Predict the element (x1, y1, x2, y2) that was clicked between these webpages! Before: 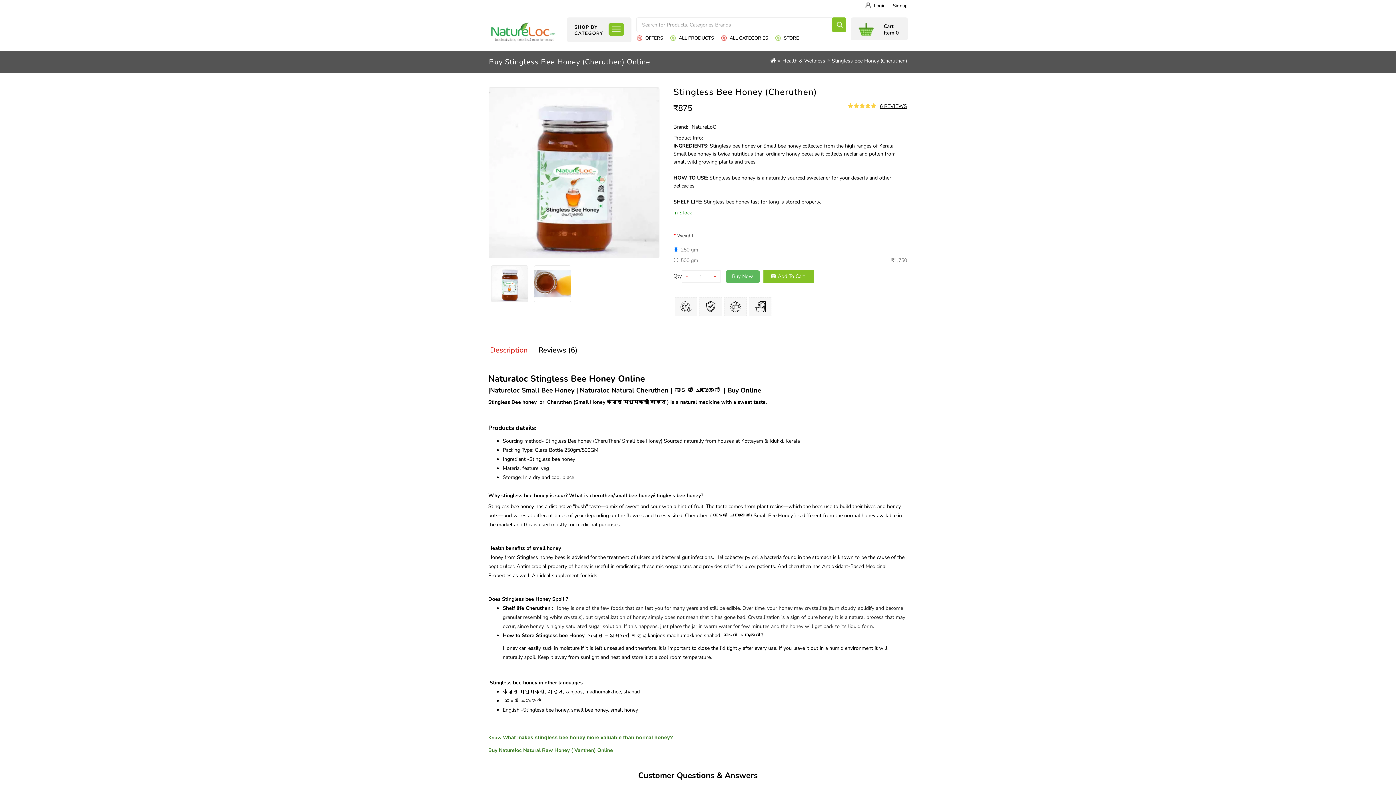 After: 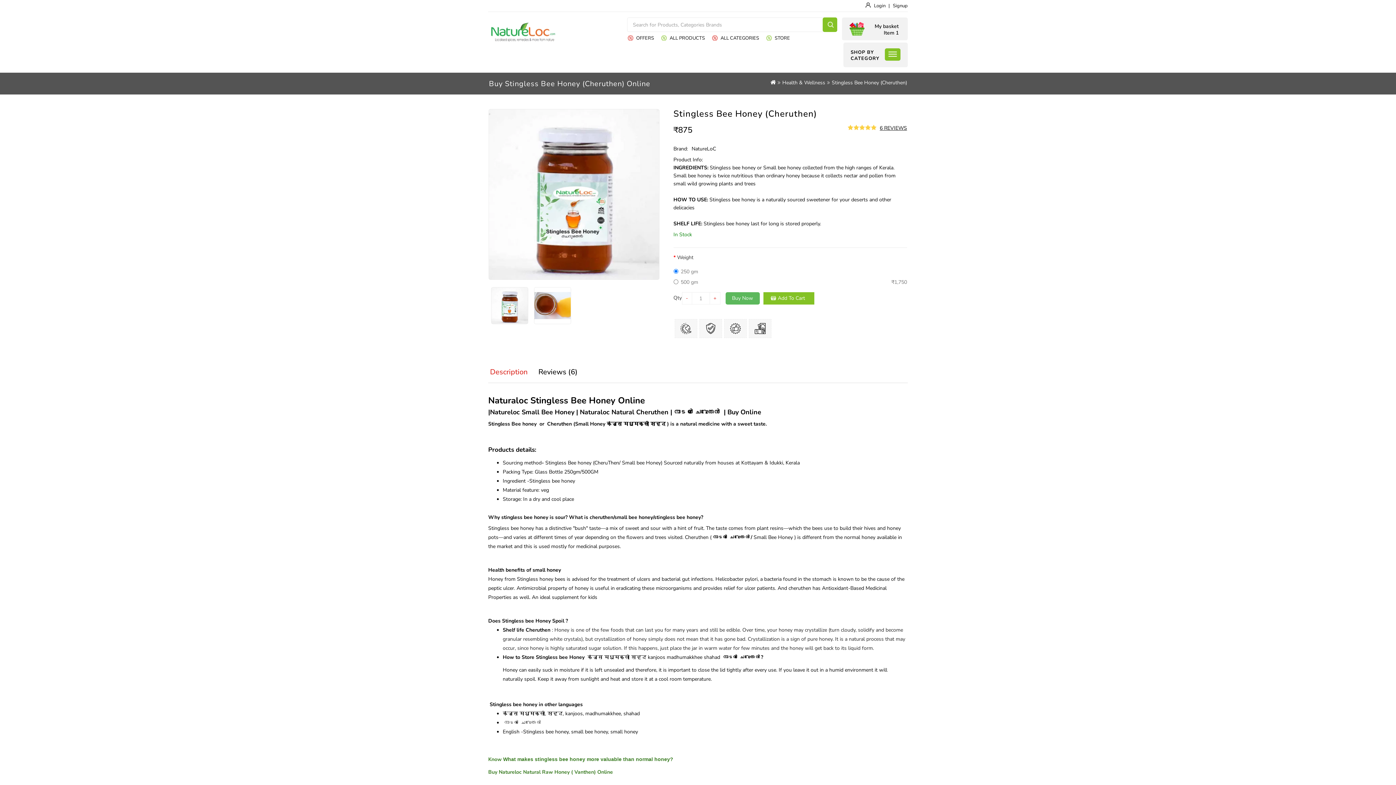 Action: bbox: (763, 270, 814, 282) label: Add To Cart